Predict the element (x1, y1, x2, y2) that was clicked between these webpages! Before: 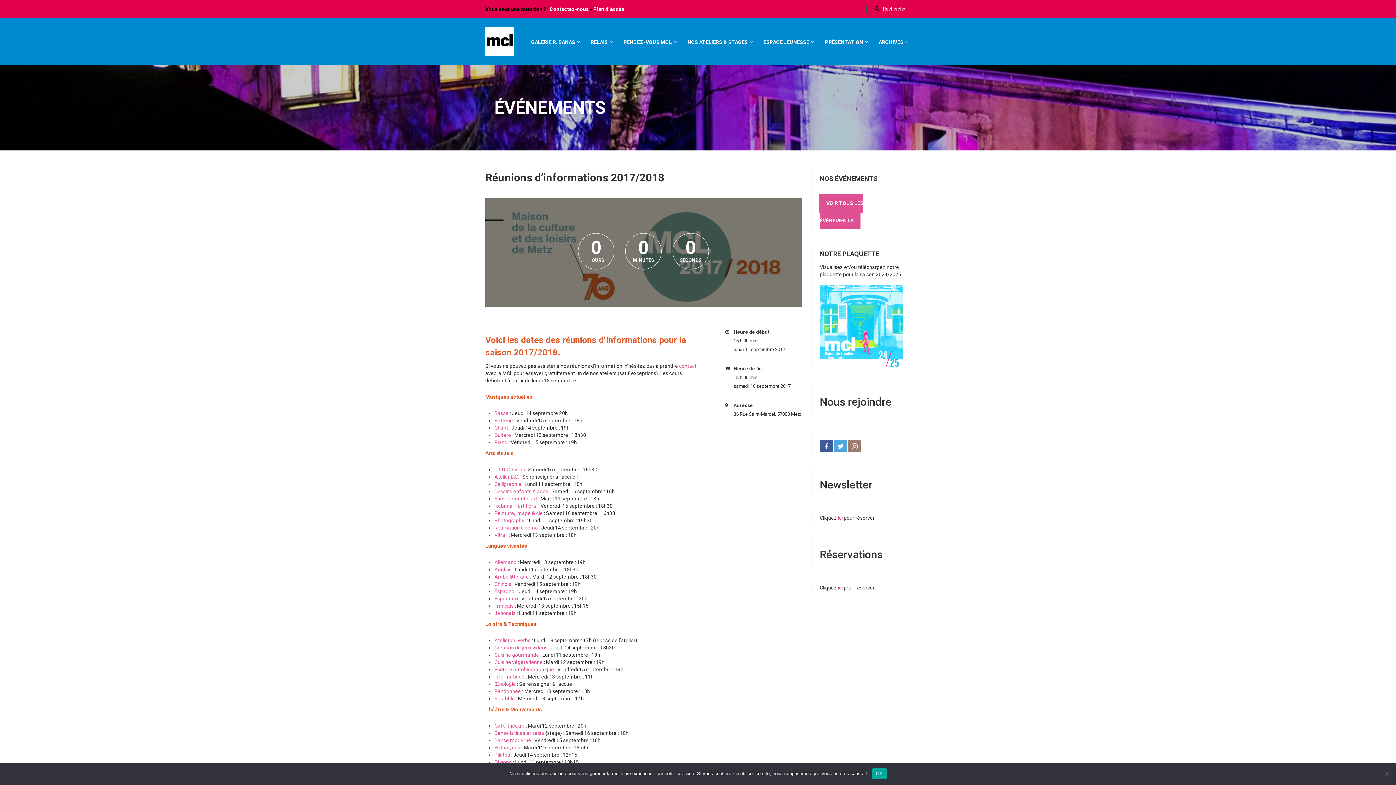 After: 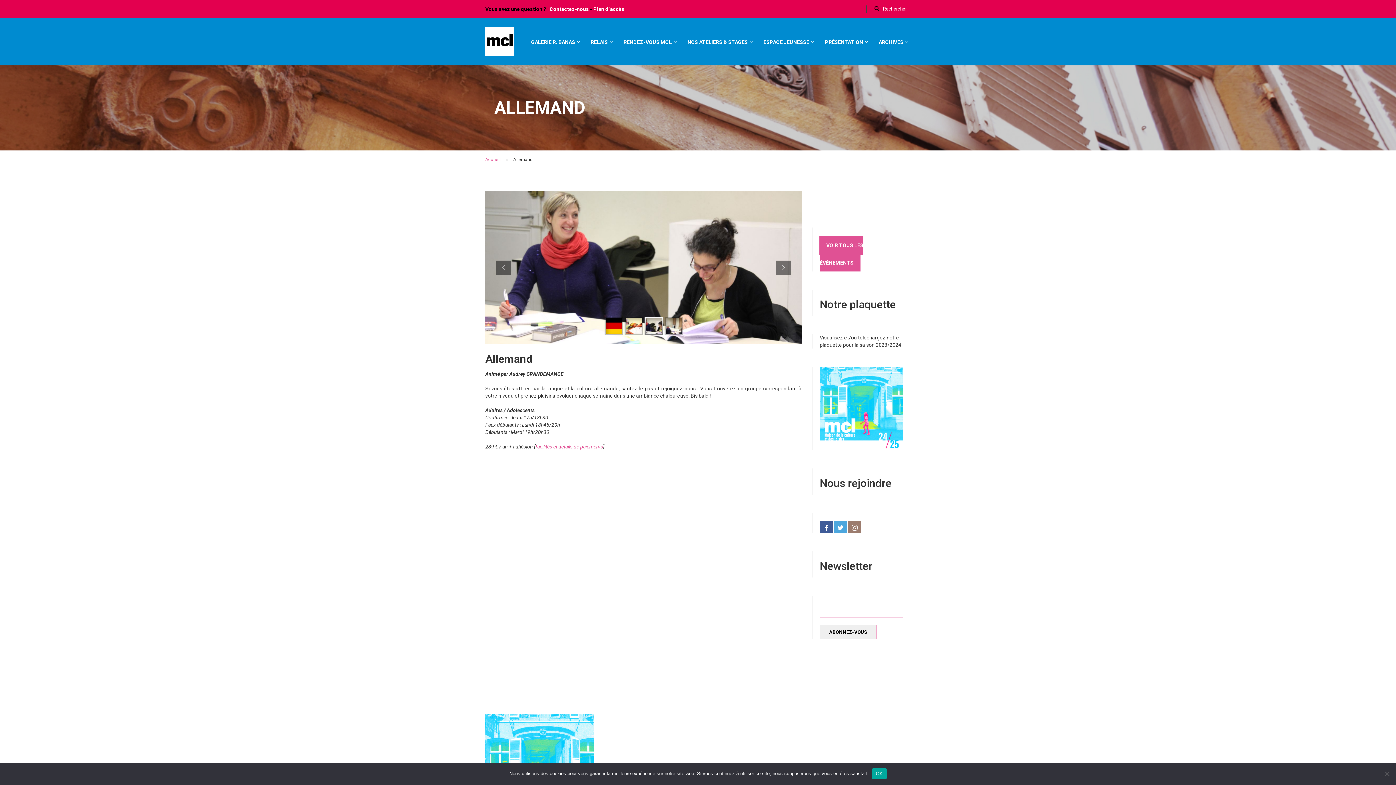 Action: label: Allemand bbox: (494, 559, 516, 565)